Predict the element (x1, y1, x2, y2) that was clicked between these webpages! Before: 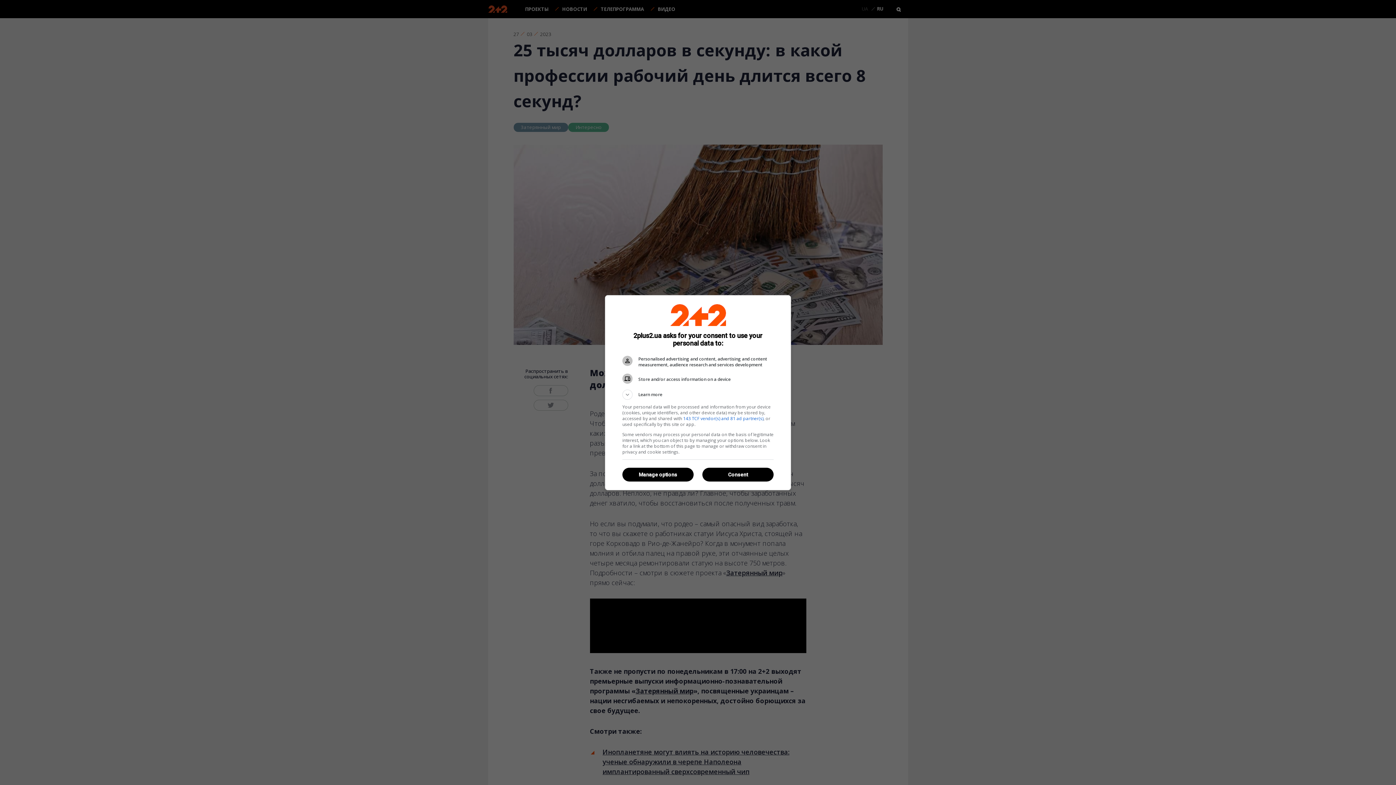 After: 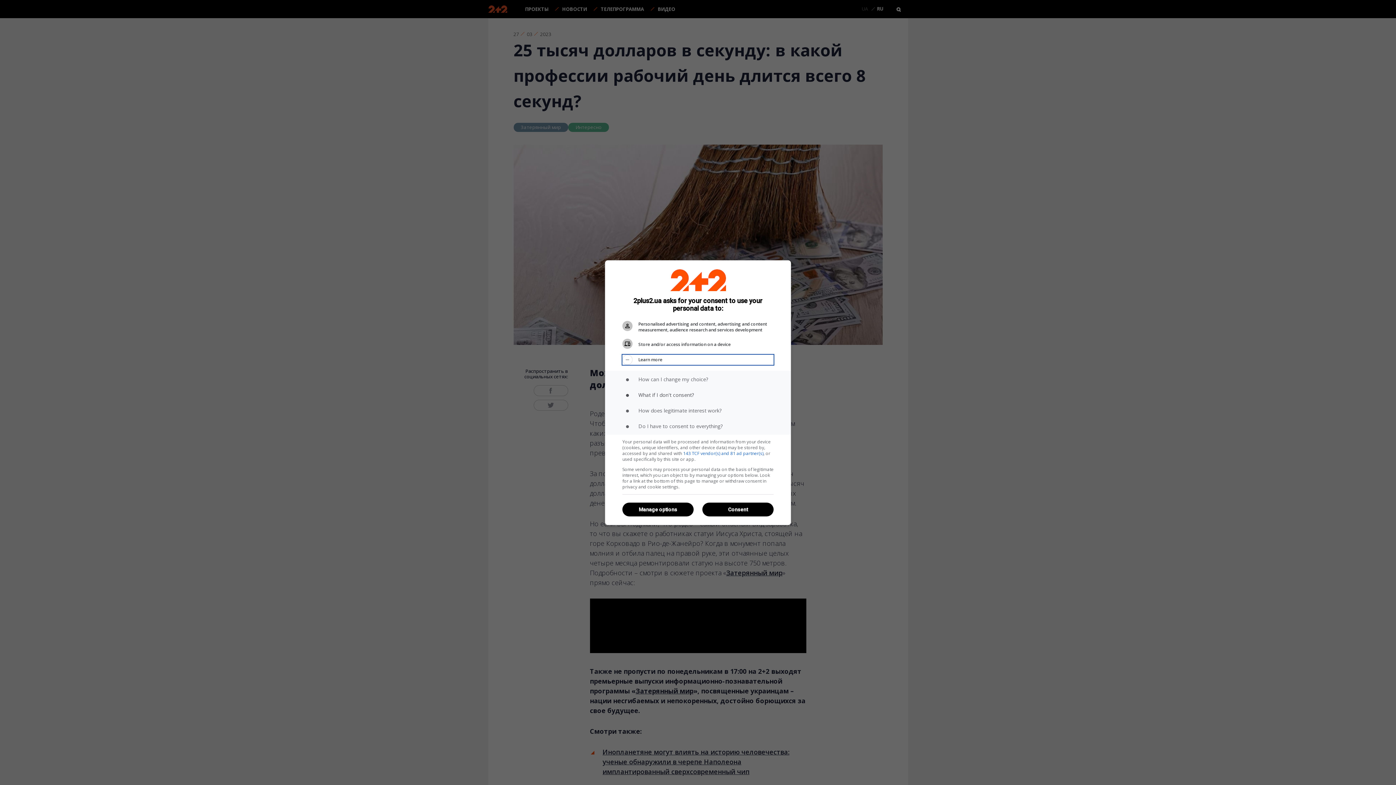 Action: bbox: (622, 389, 773, 399) label: Learn more